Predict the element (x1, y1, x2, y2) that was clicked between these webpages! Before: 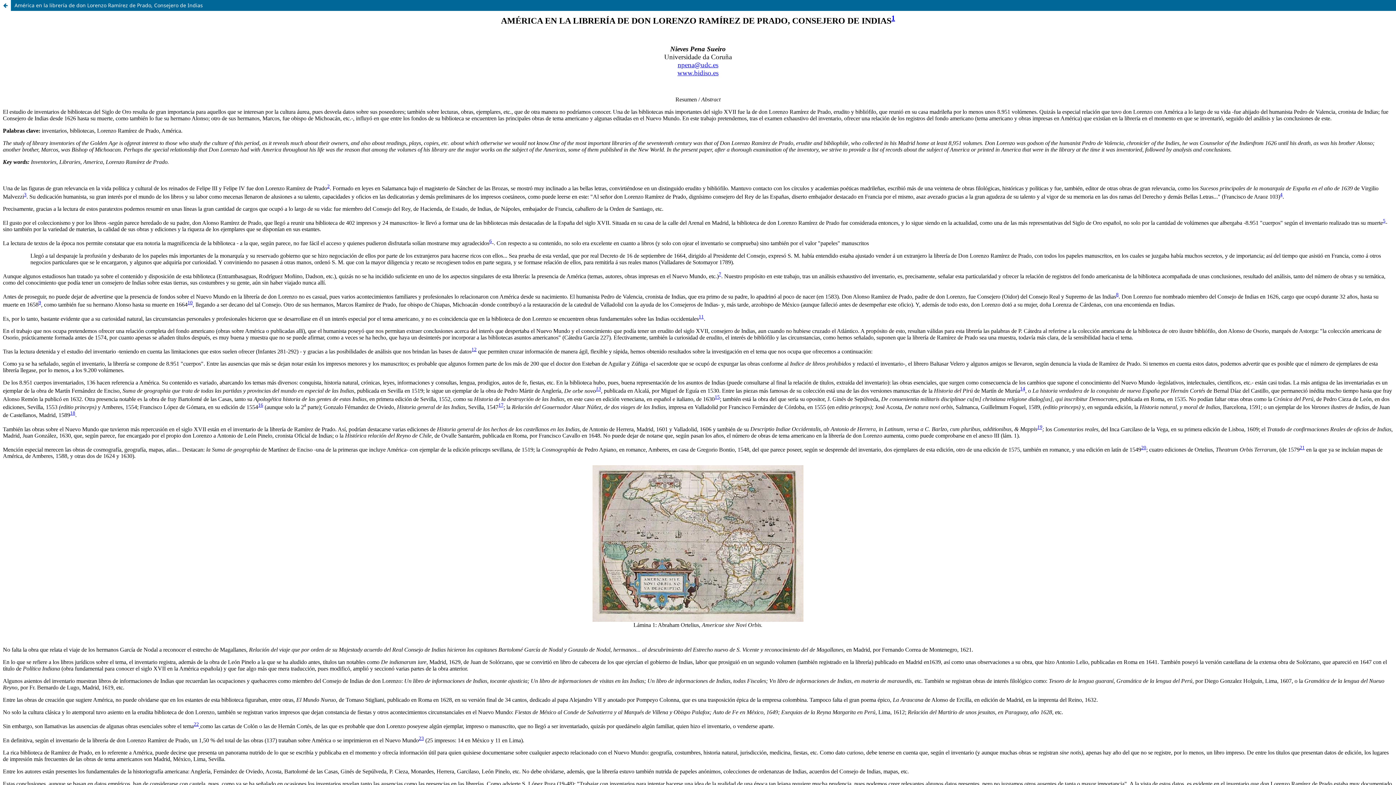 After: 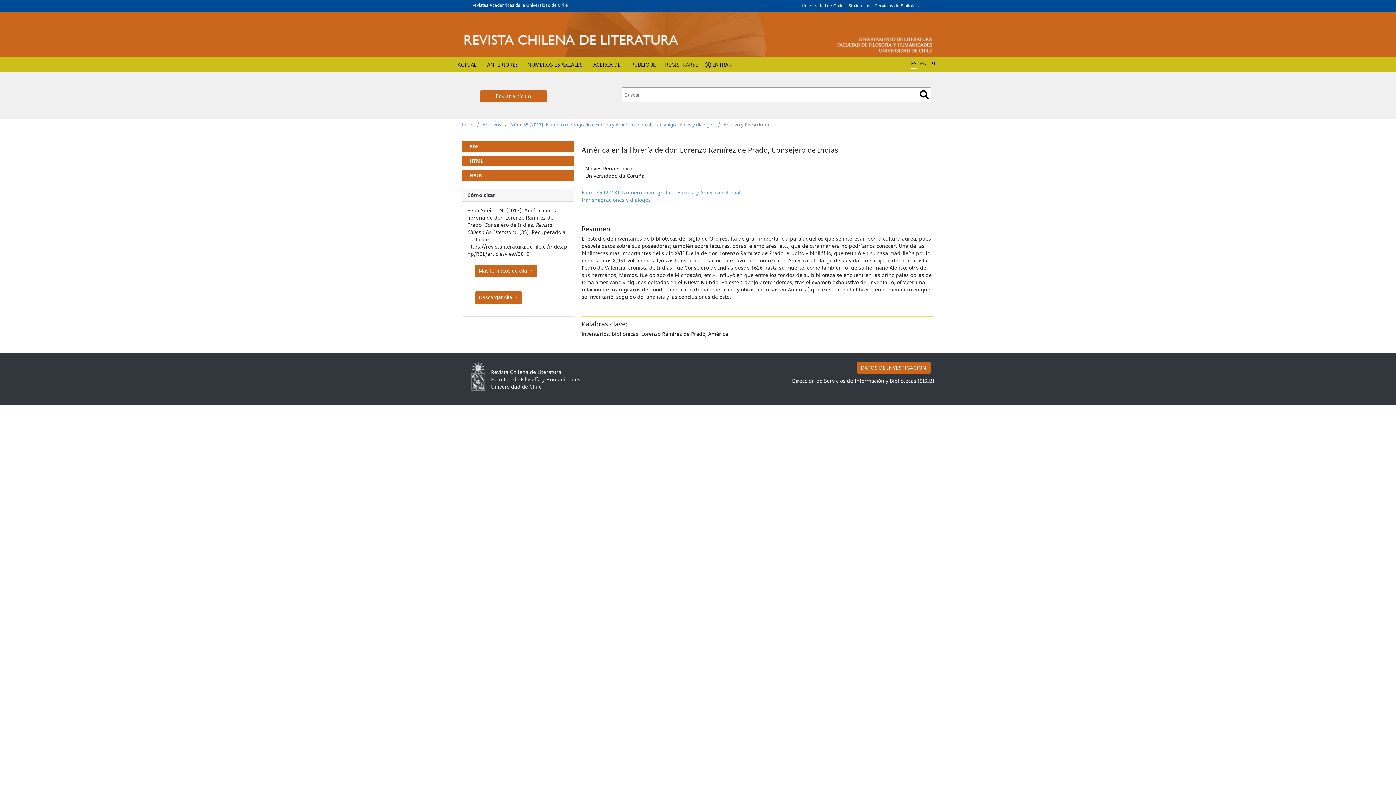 Action: bbox: (0, 0, 1396, 10) label: América en la librería de don Lorenzo Ramírez de Prado, Consejero de Indias